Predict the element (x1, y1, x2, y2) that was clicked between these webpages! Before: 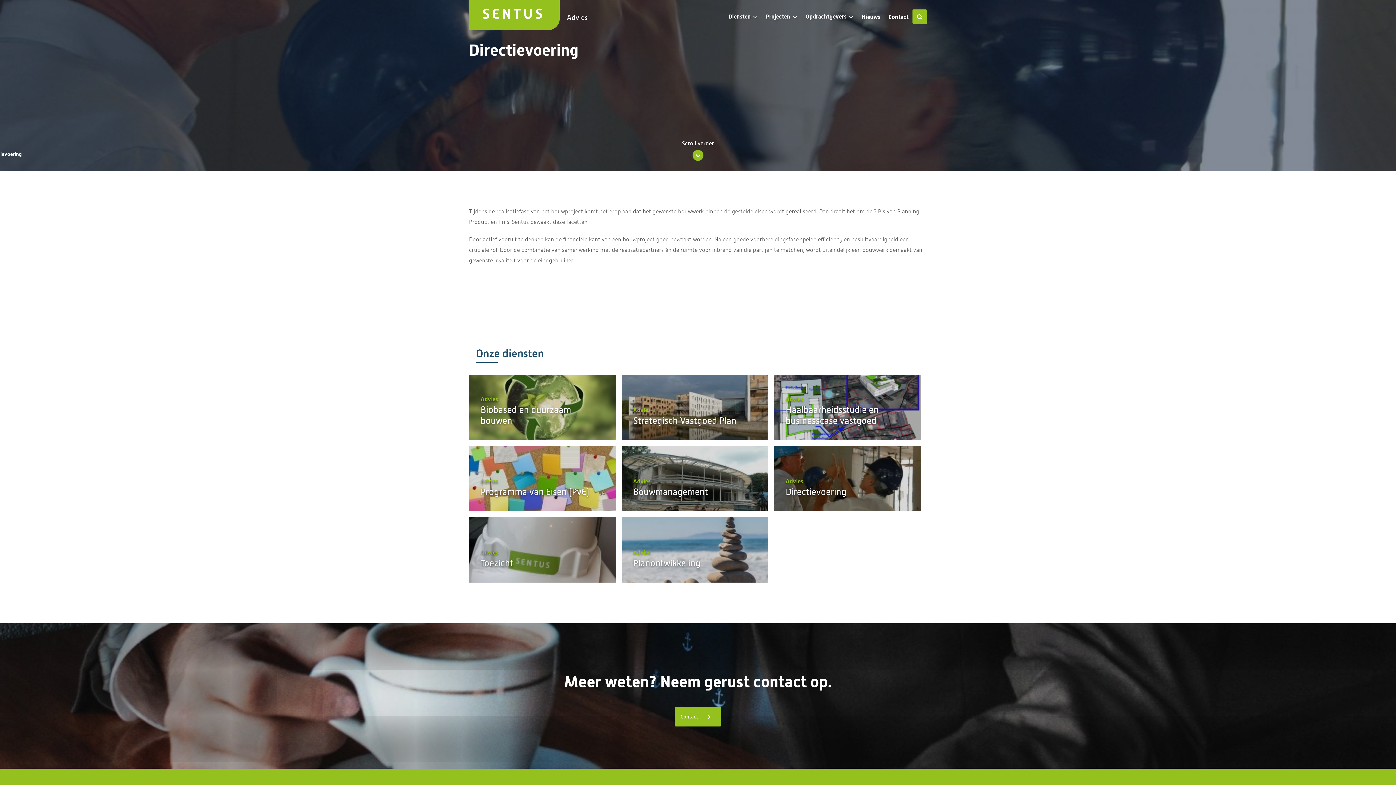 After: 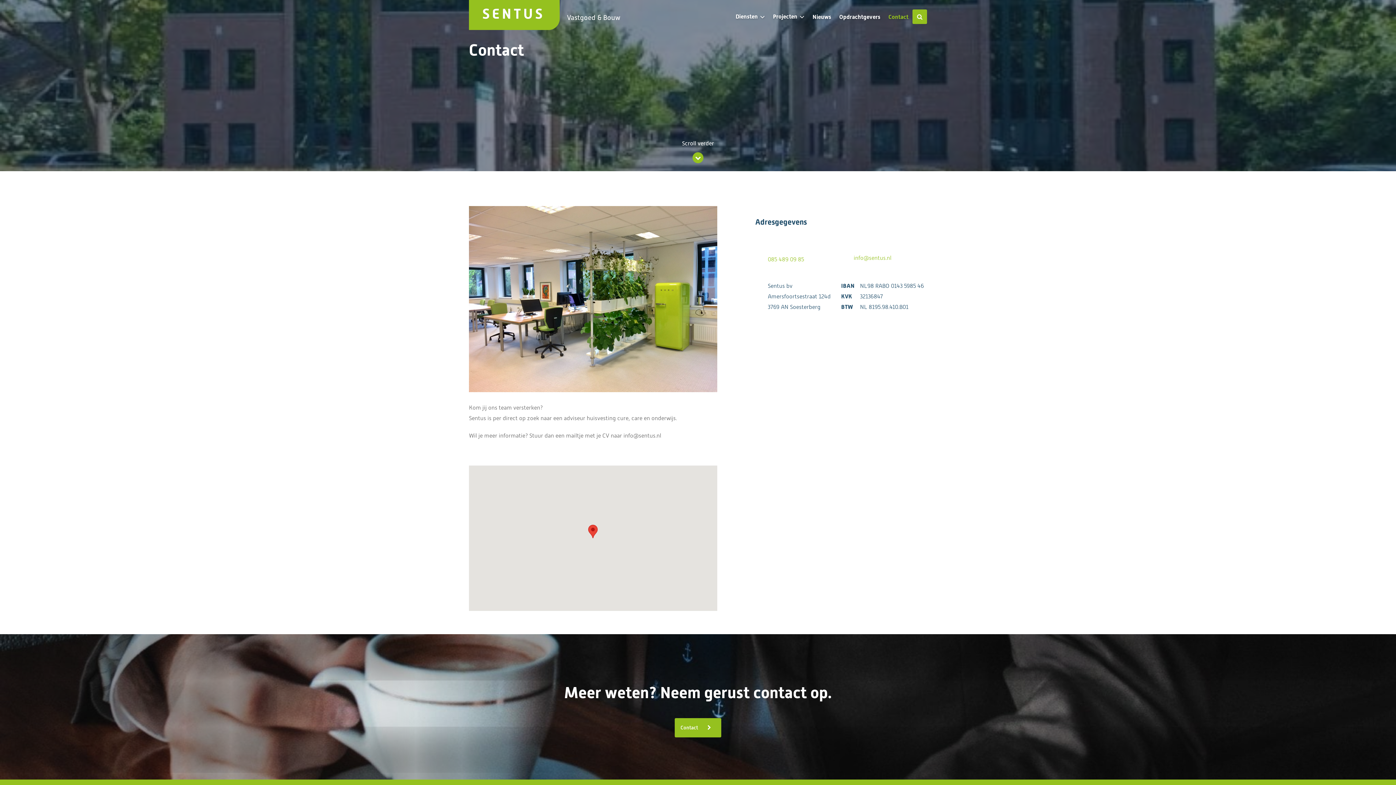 Action: bbox: (674, 707, 721, 727) label: Contact